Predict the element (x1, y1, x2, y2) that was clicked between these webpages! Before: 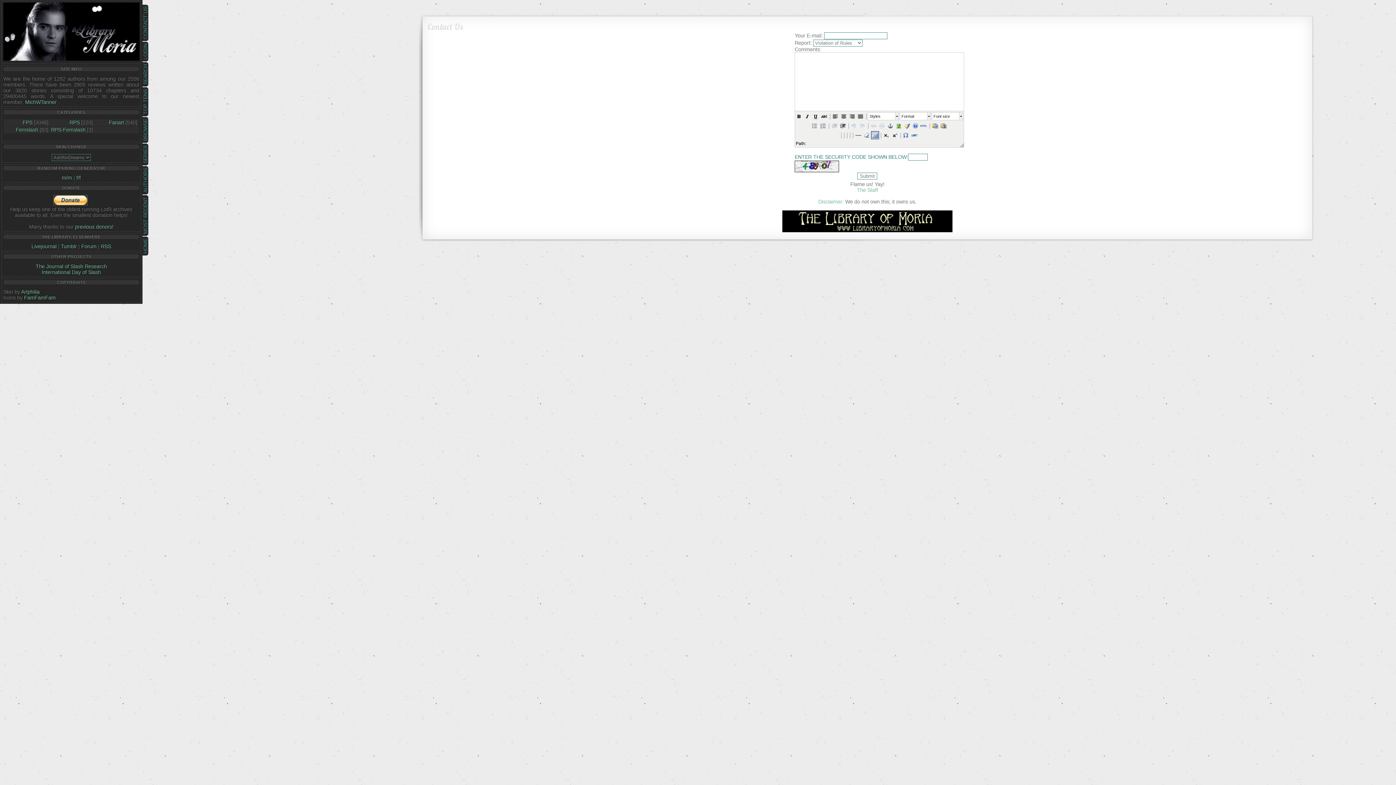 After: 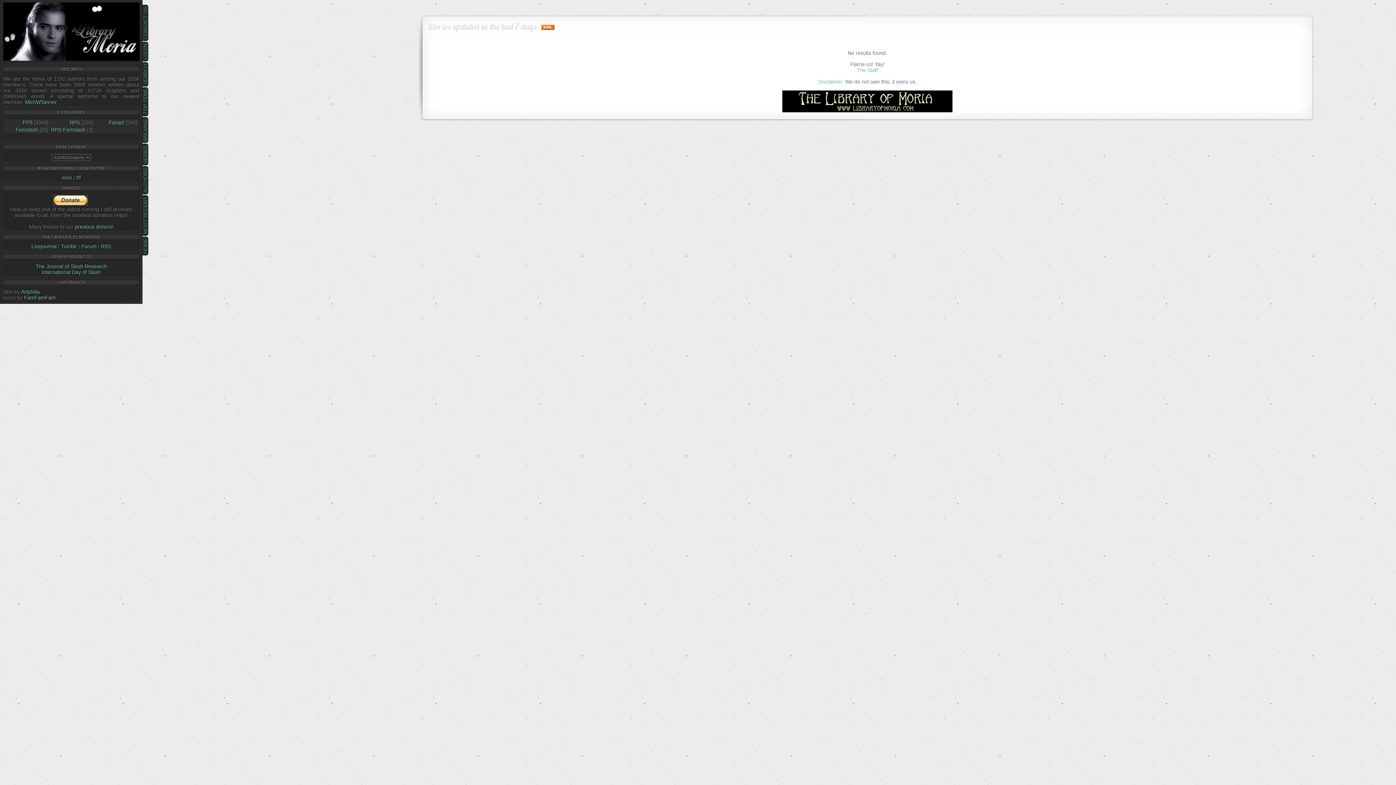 Action: label: MOST RECENT bbox: (140, 195, 150, 236)